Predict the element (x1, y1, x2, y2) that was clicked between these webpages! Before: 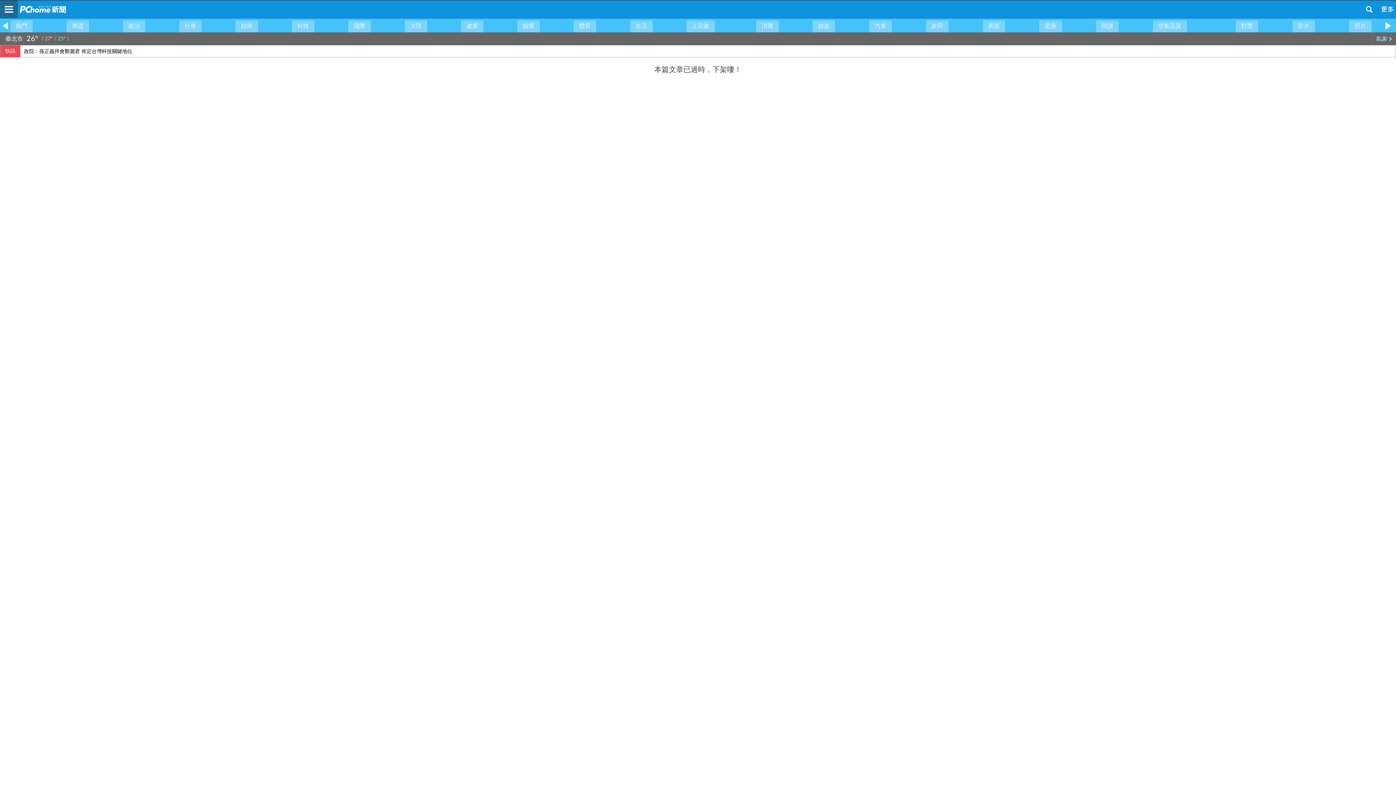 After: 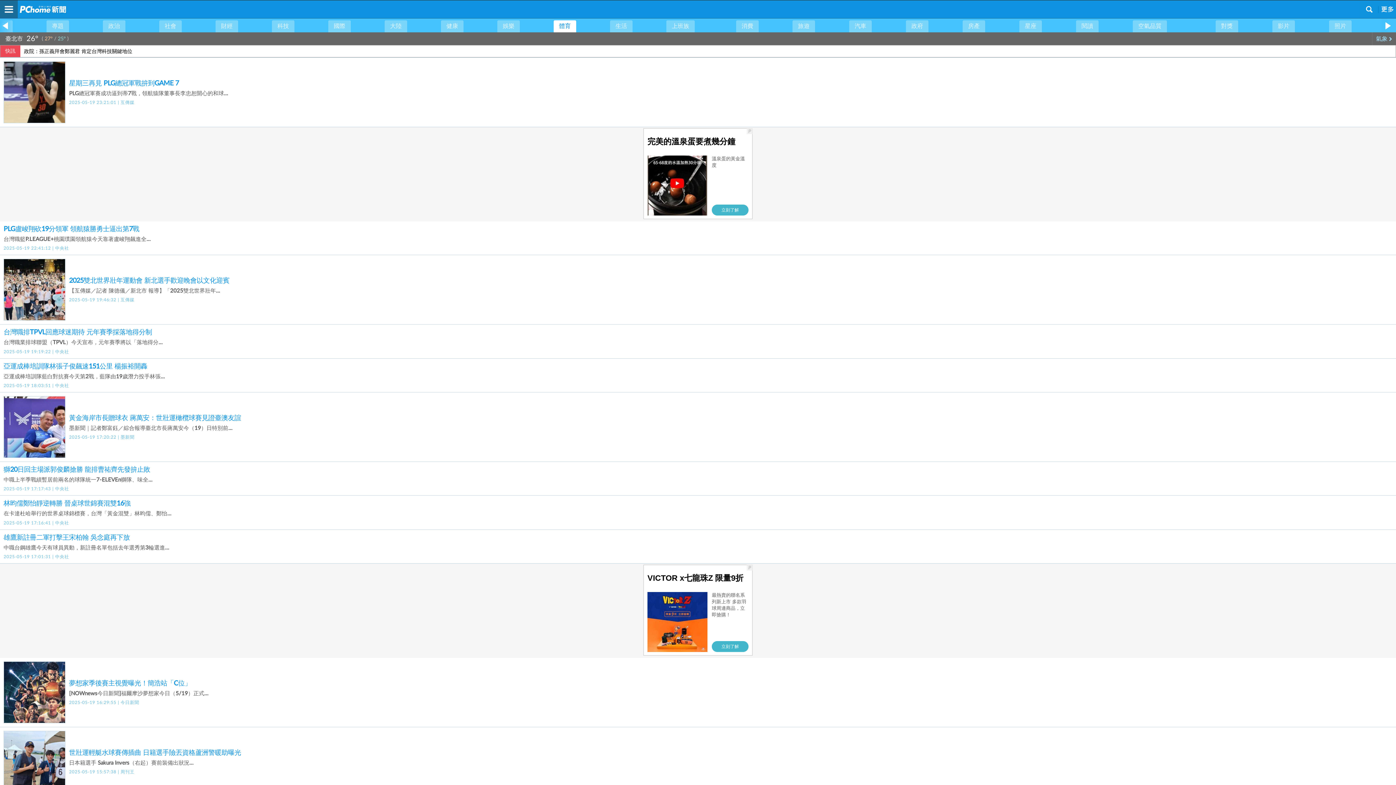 Action: label: 體育 bbox: (573, 20, 596, 32)